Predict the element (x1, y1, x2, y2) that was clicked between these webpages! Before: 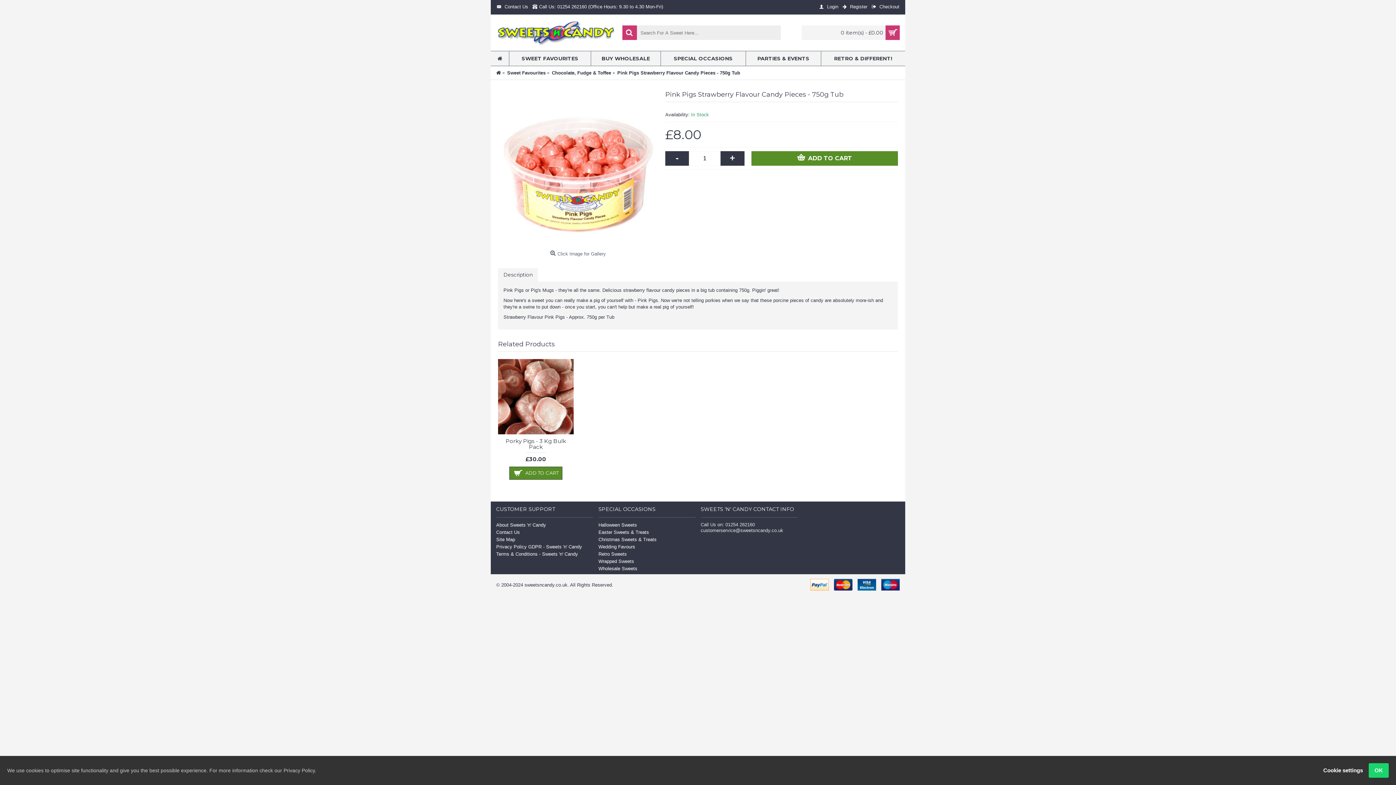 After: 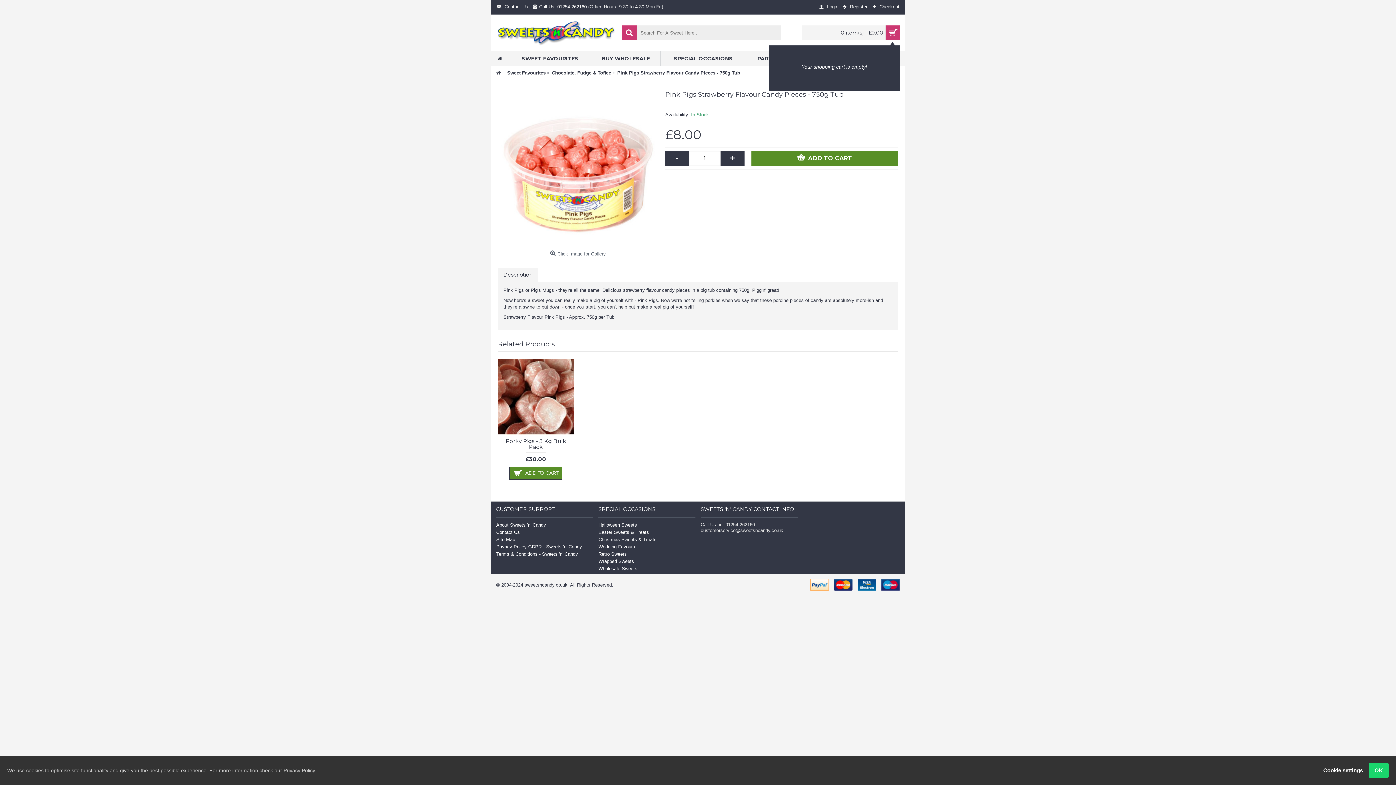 Action: bbox: (801, 25, 900, 40) label: 0 item(s) - £0.00	